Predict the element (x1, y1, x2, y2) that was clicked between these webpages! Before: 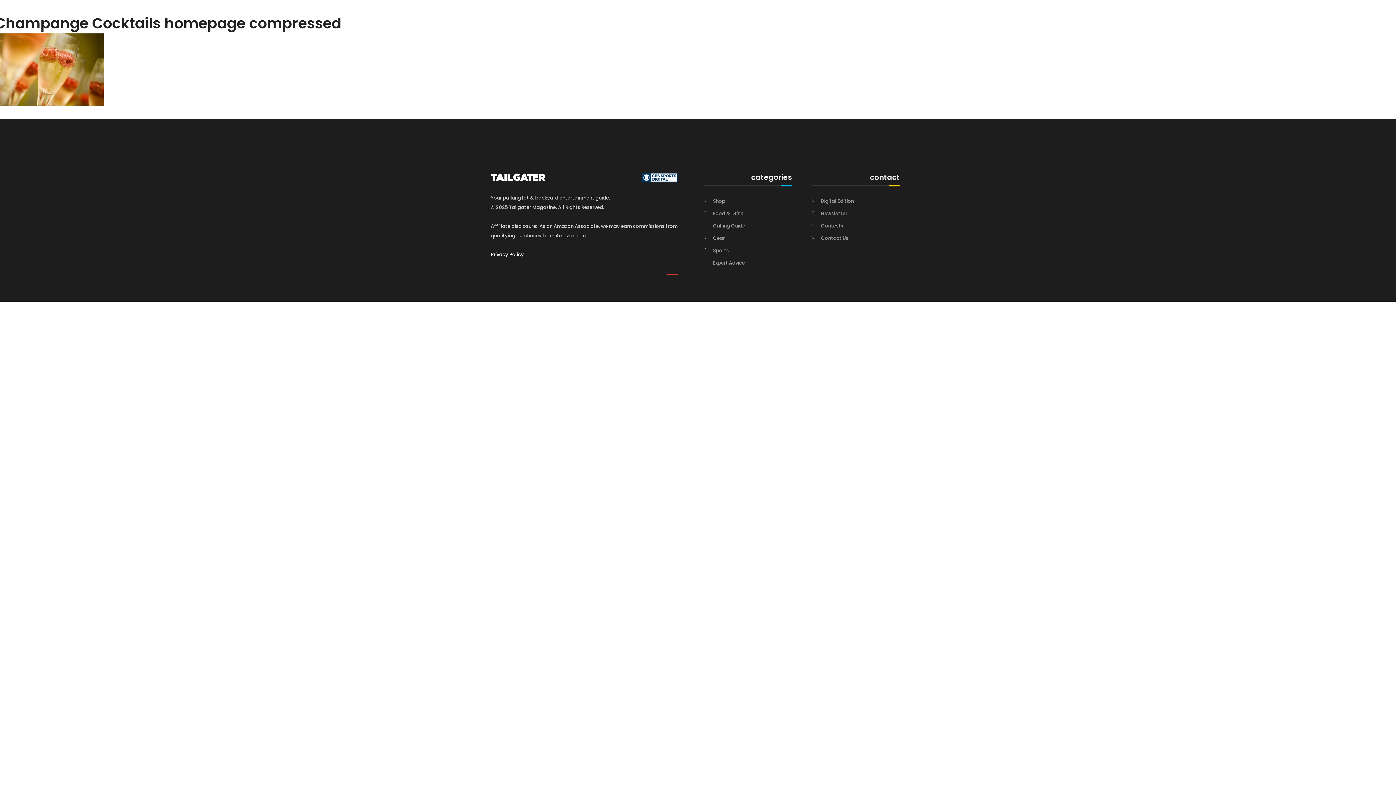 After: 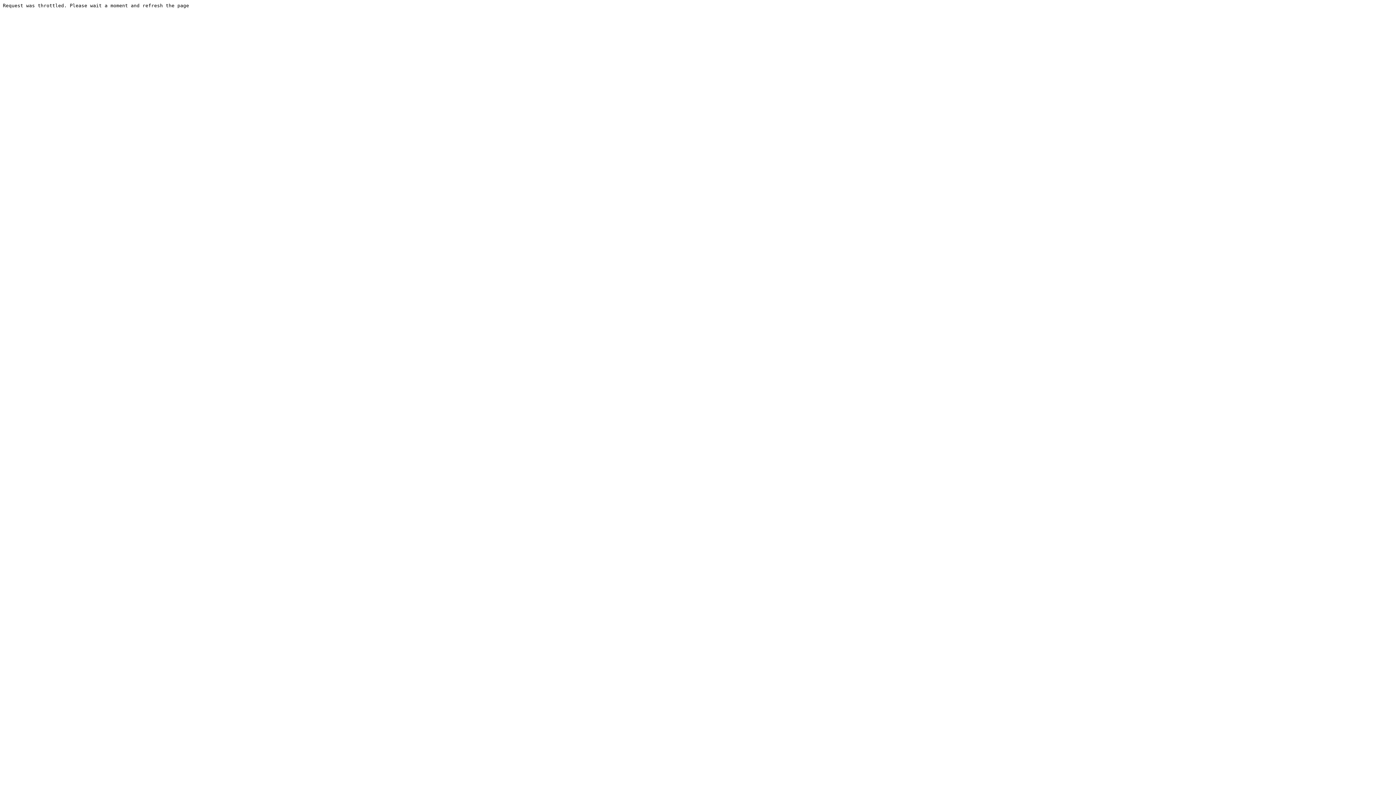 Action: label: Shop bbox: (713, 197, 725, 204)